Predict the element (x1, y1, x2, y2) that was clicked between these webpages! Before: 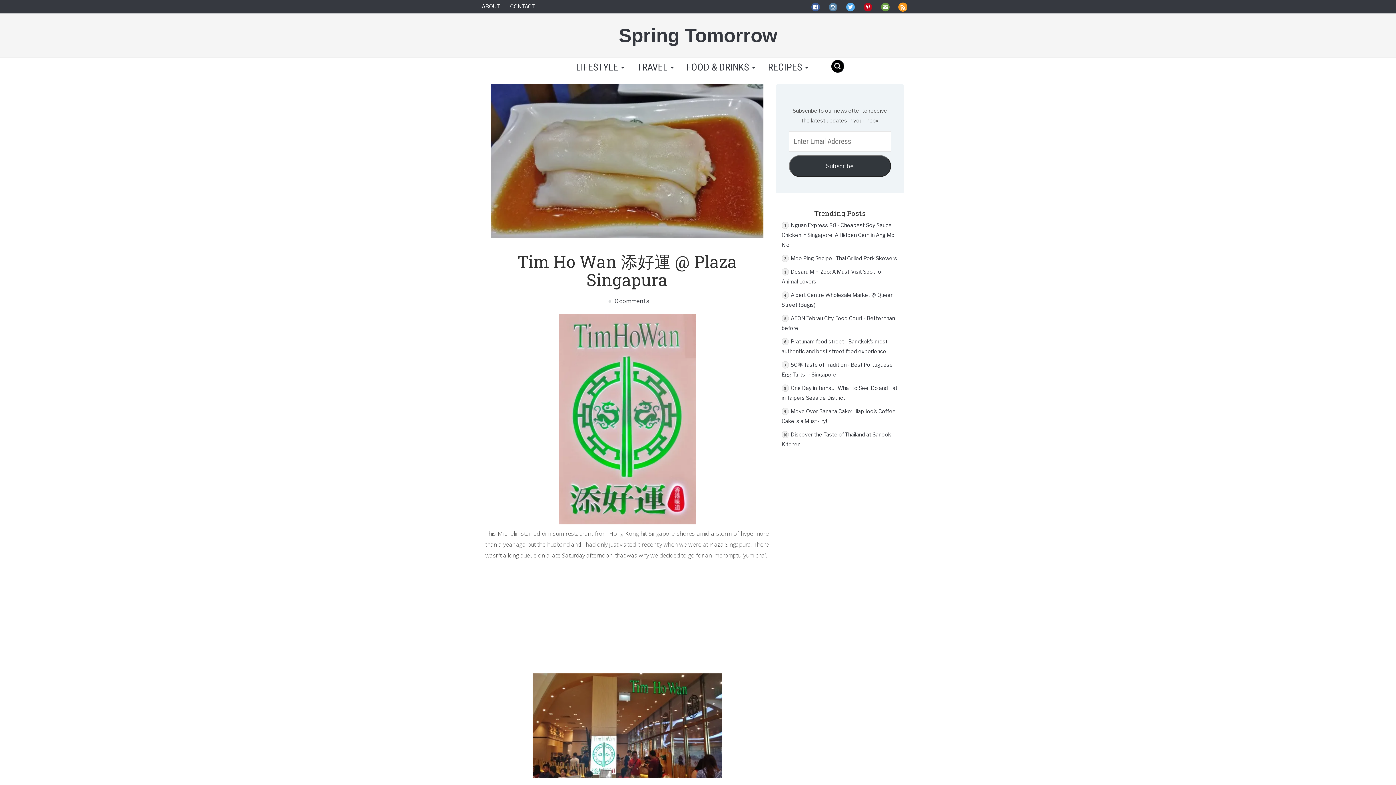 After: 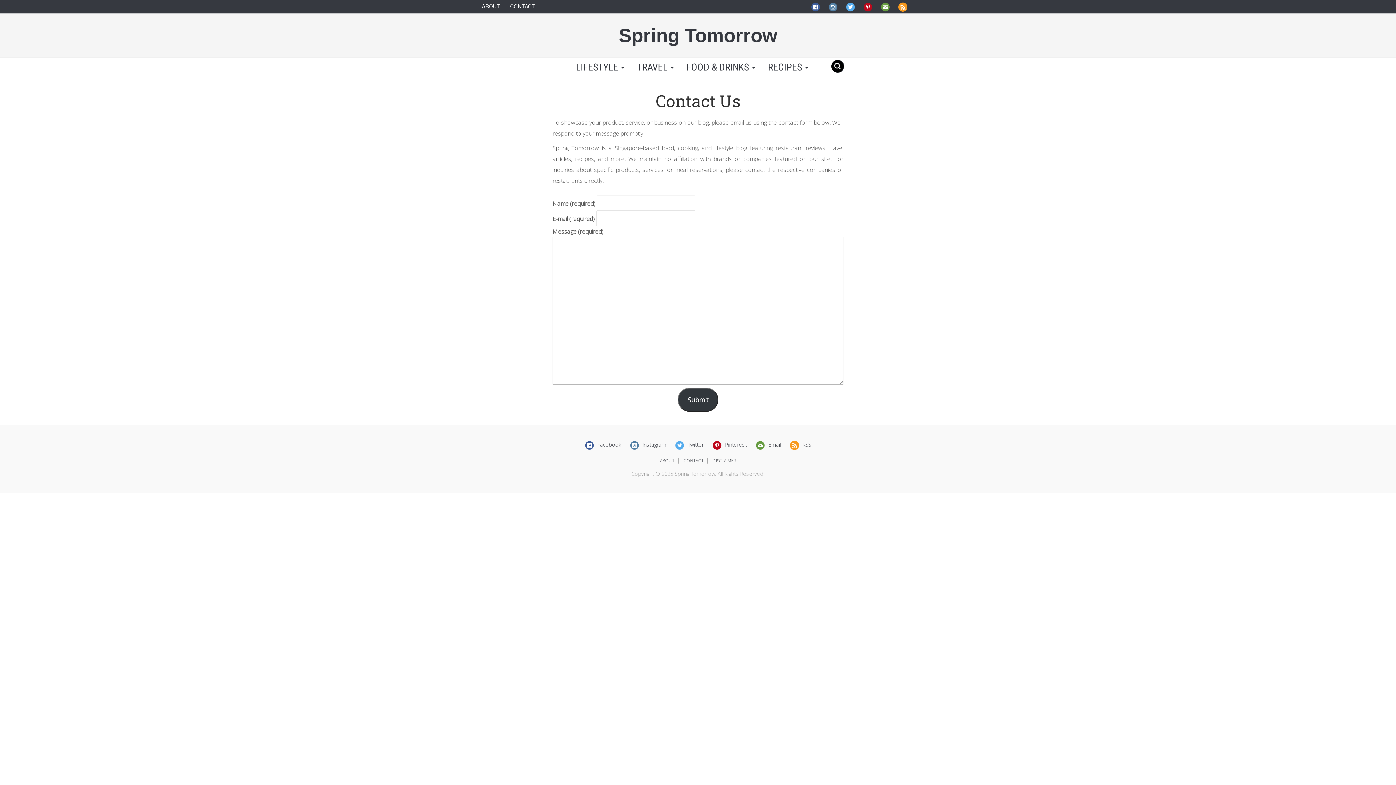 Action: bbox: (510, 1, 544, 11) label: CONTACT